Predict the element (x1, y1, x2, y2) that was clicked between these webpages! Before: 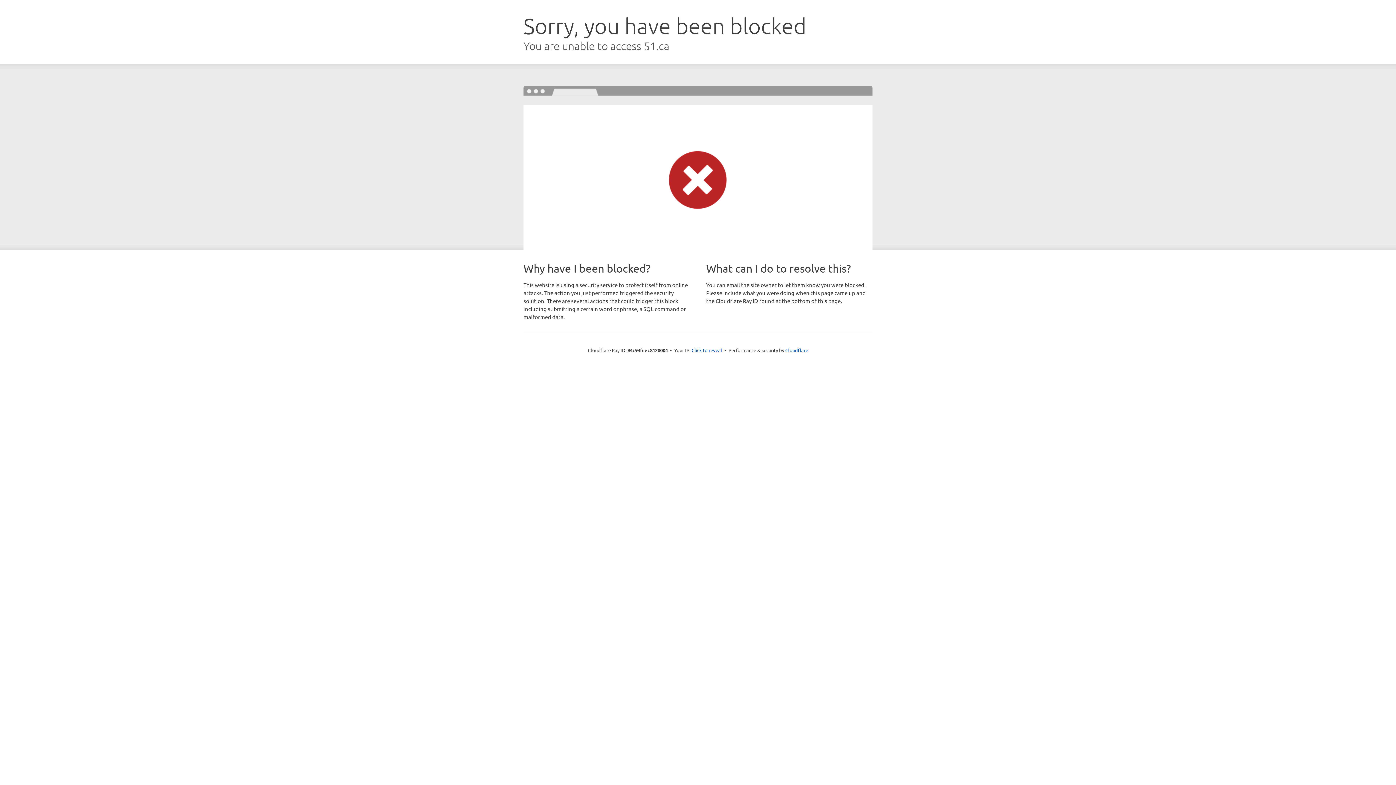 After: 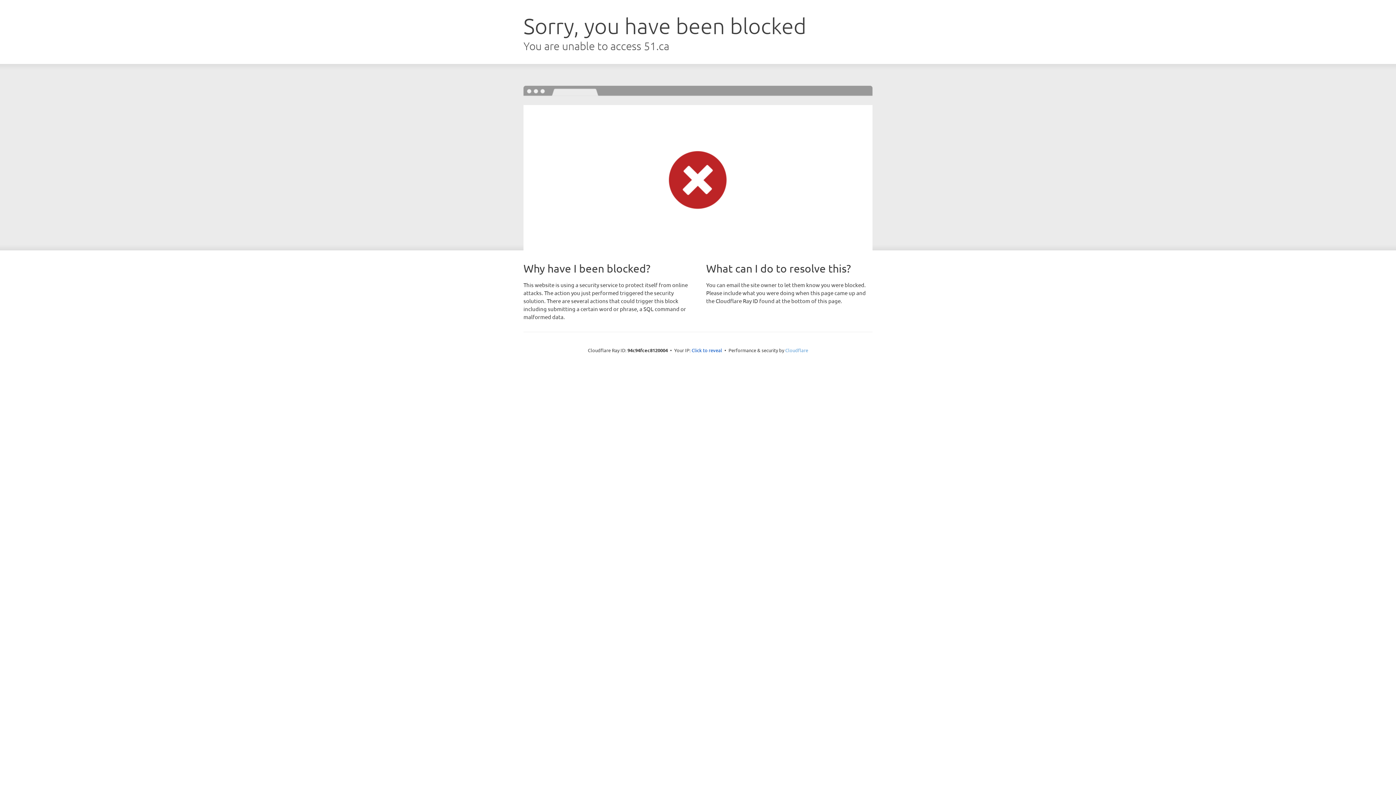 Action: bbox: (785, 347, 808, 353) label: Cloudflare